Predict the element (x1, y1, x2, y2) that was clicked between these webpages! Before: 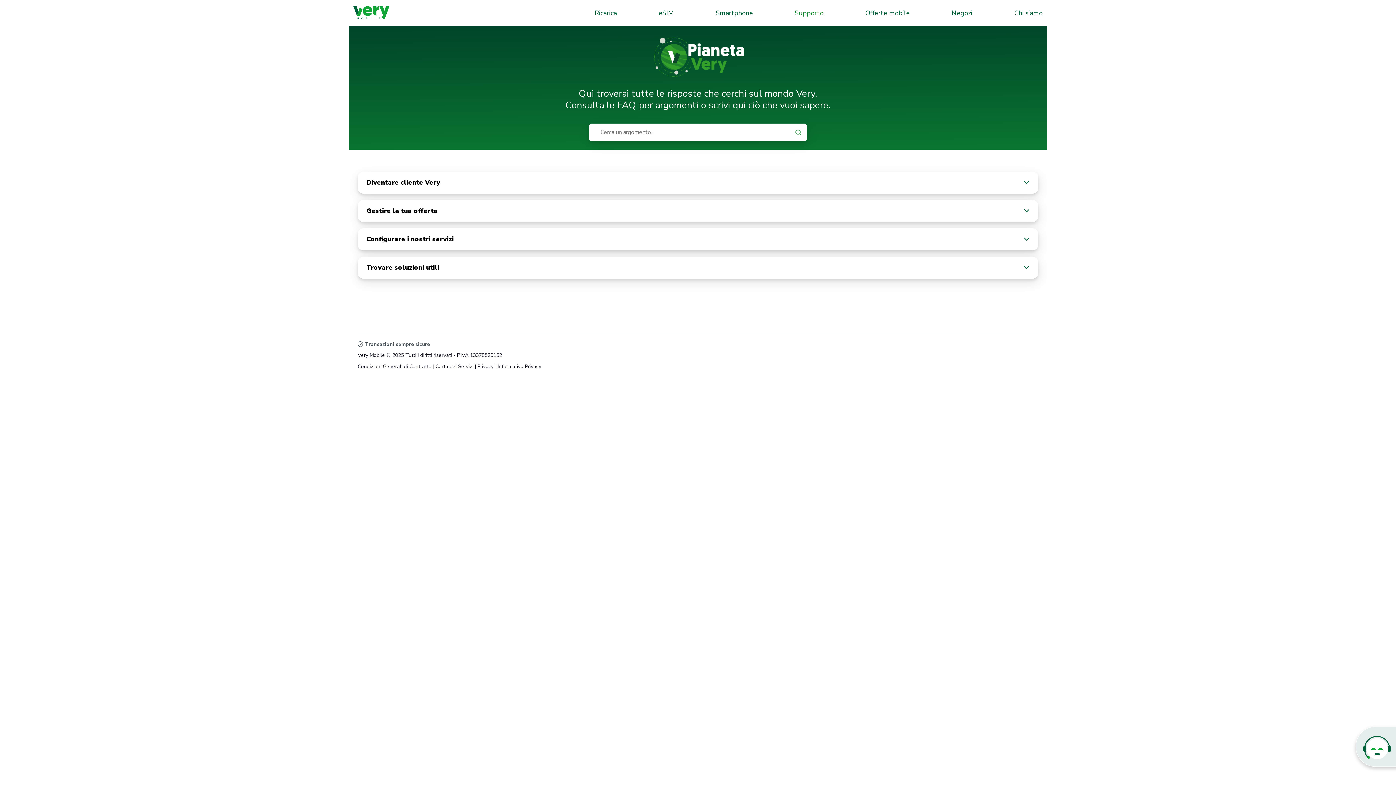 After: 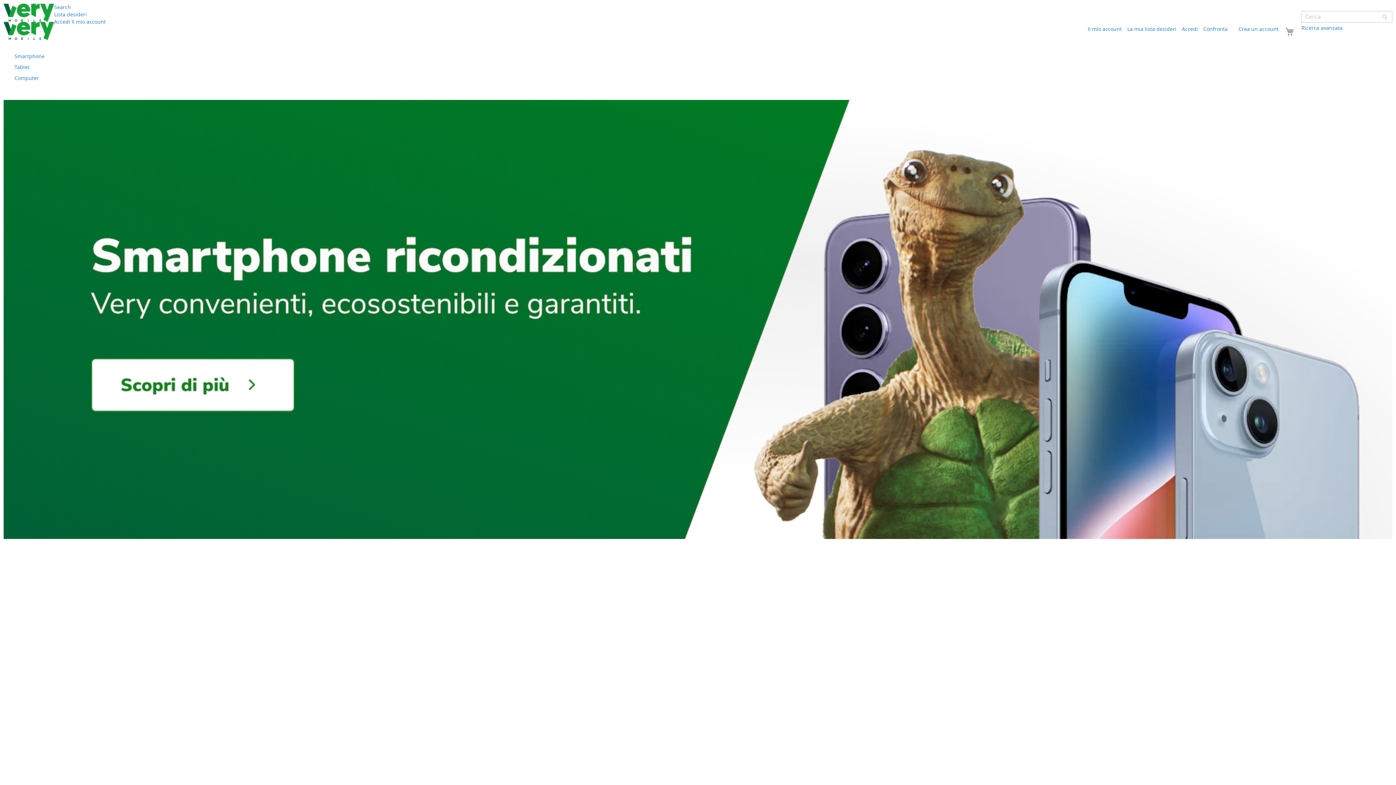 Action: label: Smartphone bbox: (716, 8, 753, 17)